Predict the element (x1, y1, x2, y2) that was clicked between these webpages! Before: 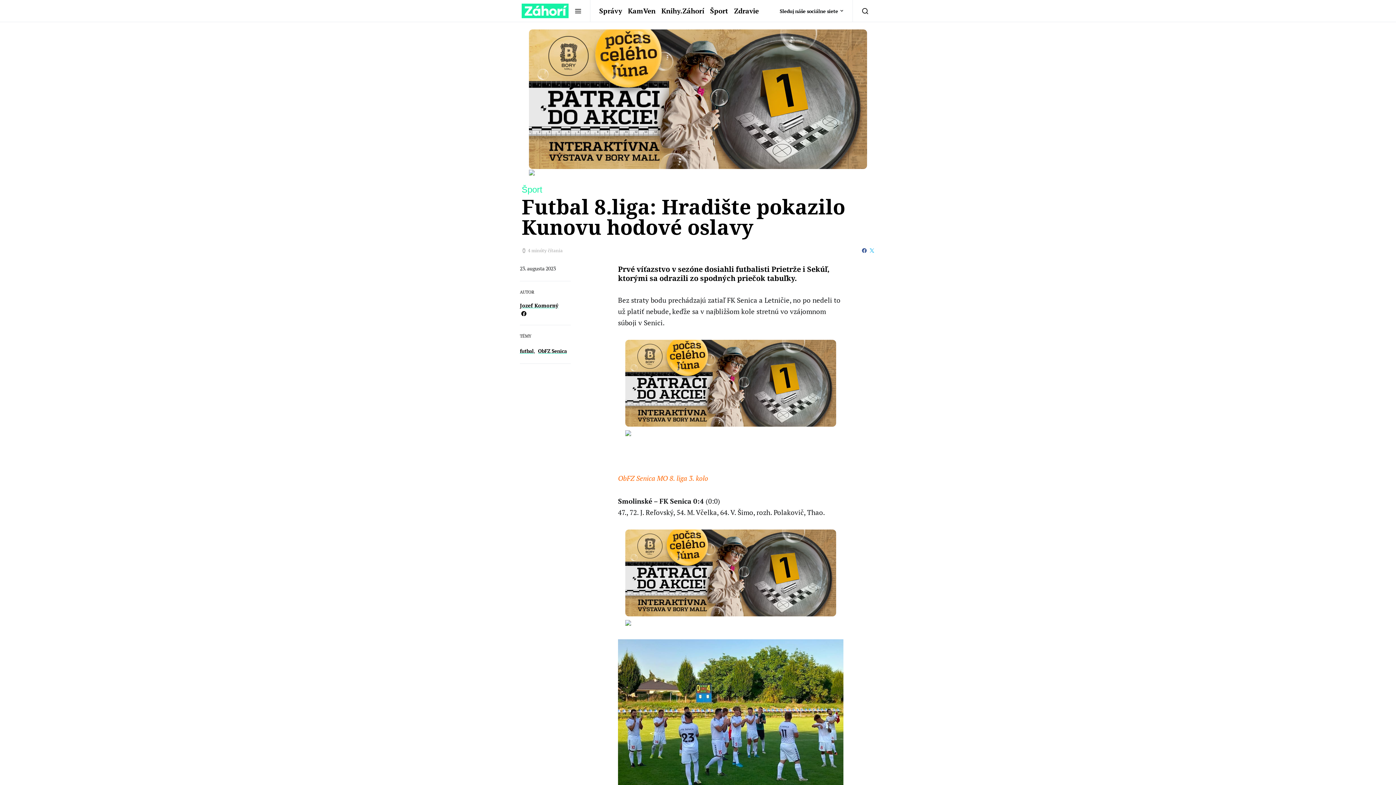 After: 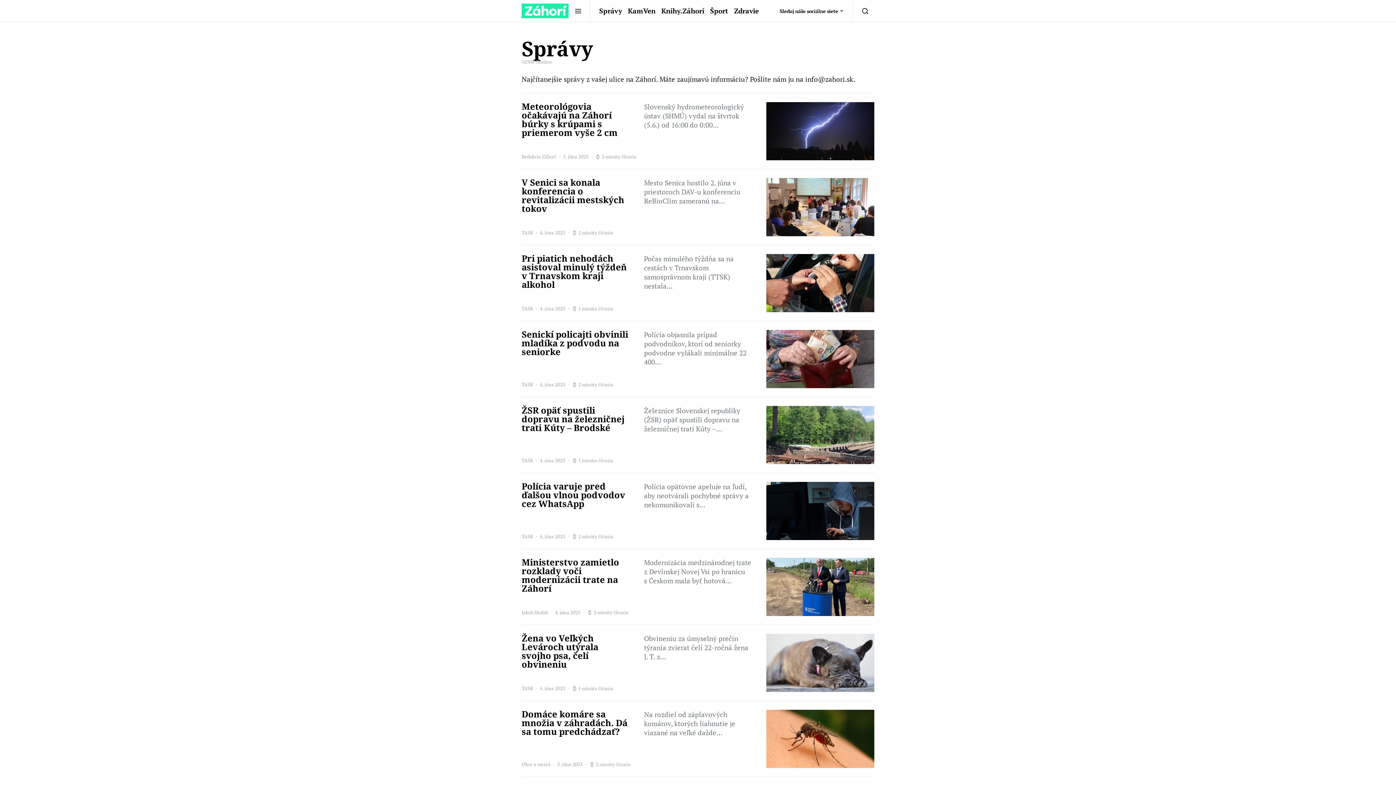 Action: label: Správy bbox: (599, 0, 625, 21)